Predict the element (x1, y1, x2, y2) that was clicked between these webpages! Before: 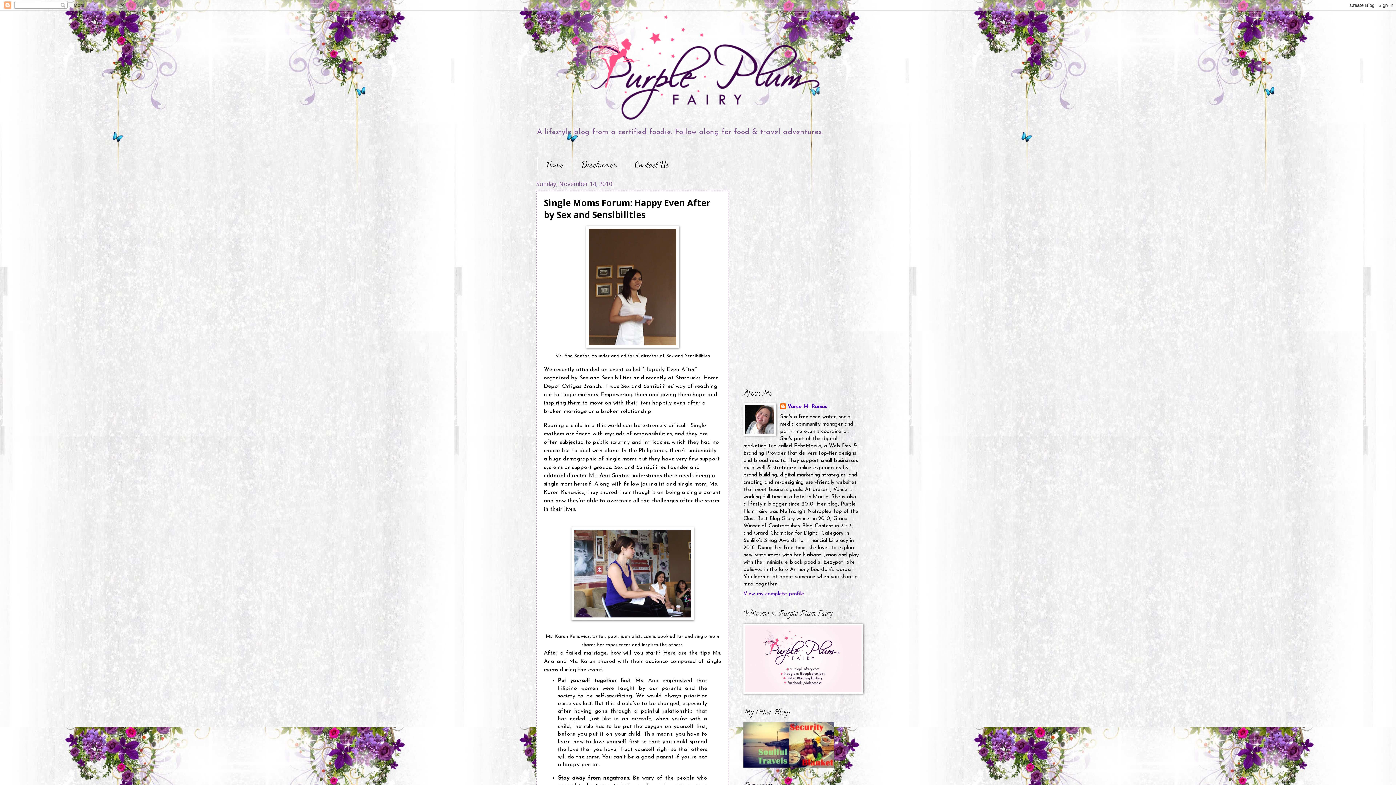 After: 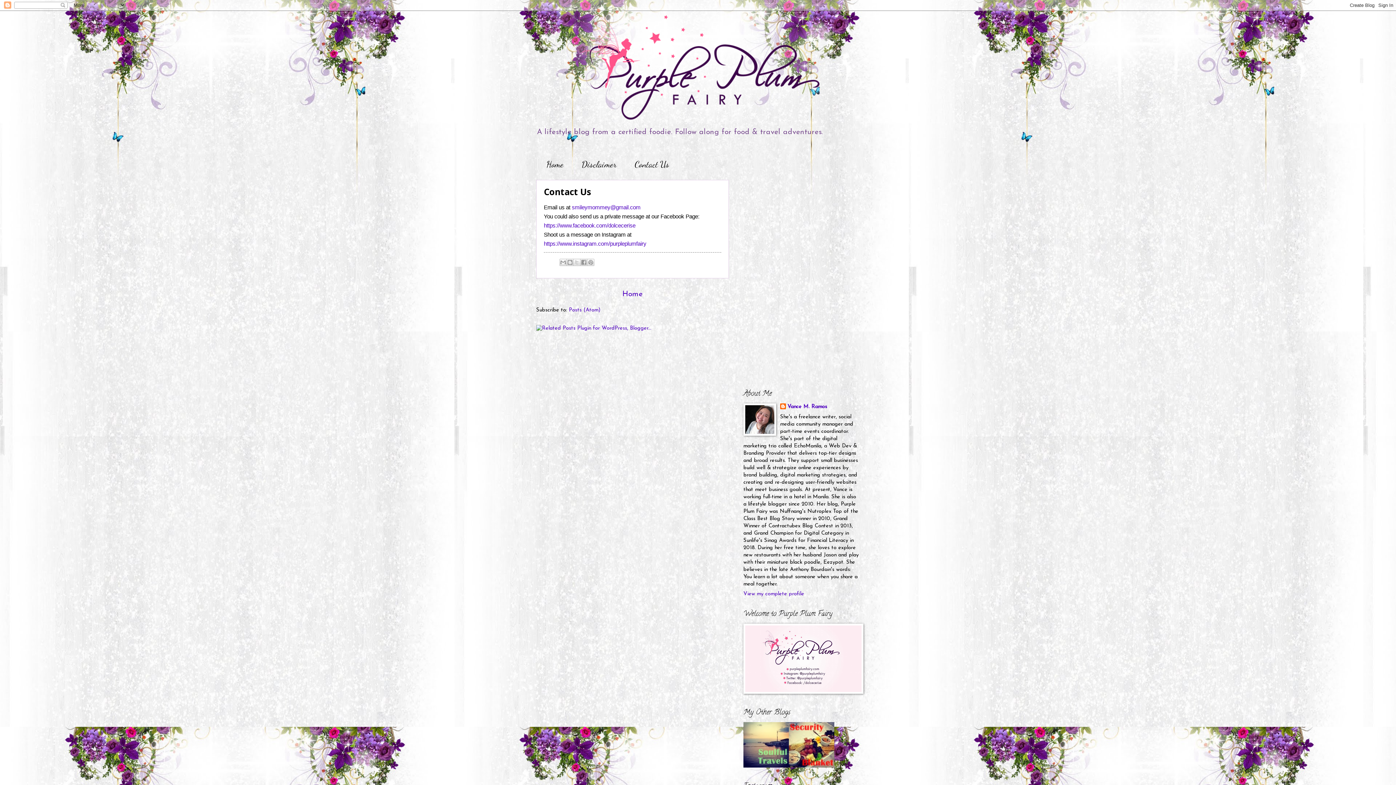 Action: bbox: (626, 157, 678, 172) label: Contact Us